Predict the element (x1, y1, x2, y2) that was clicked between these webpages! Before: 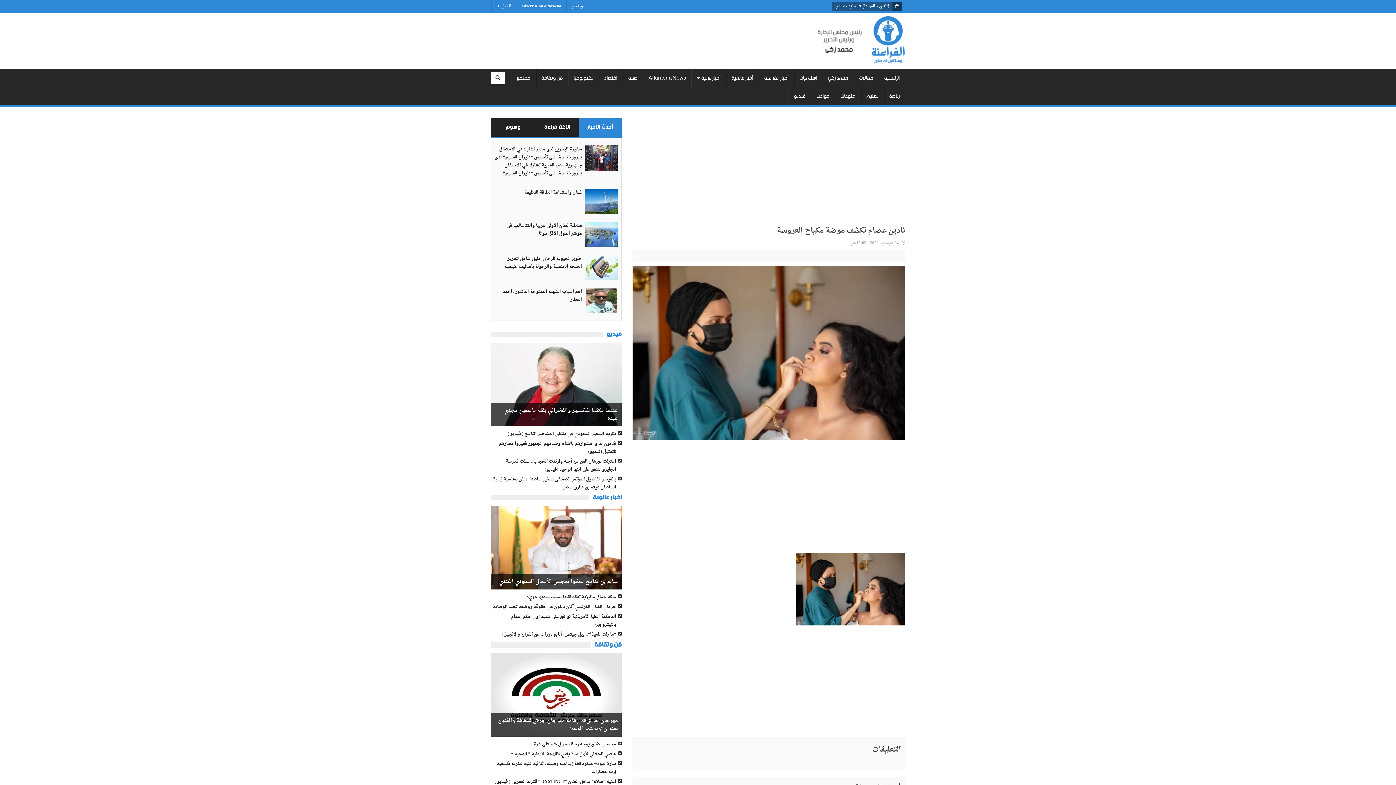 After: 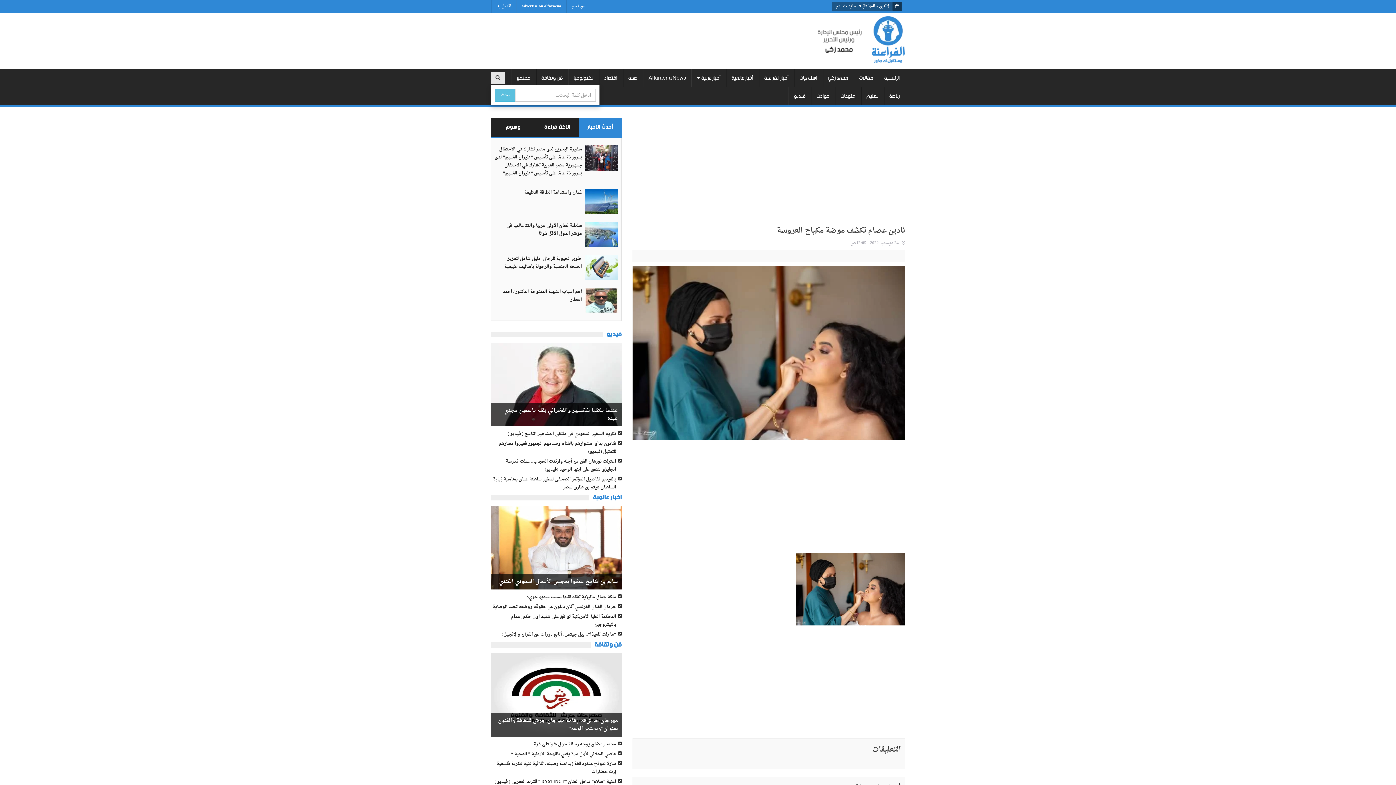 Action: bbox: (490, 72, 505, 84)